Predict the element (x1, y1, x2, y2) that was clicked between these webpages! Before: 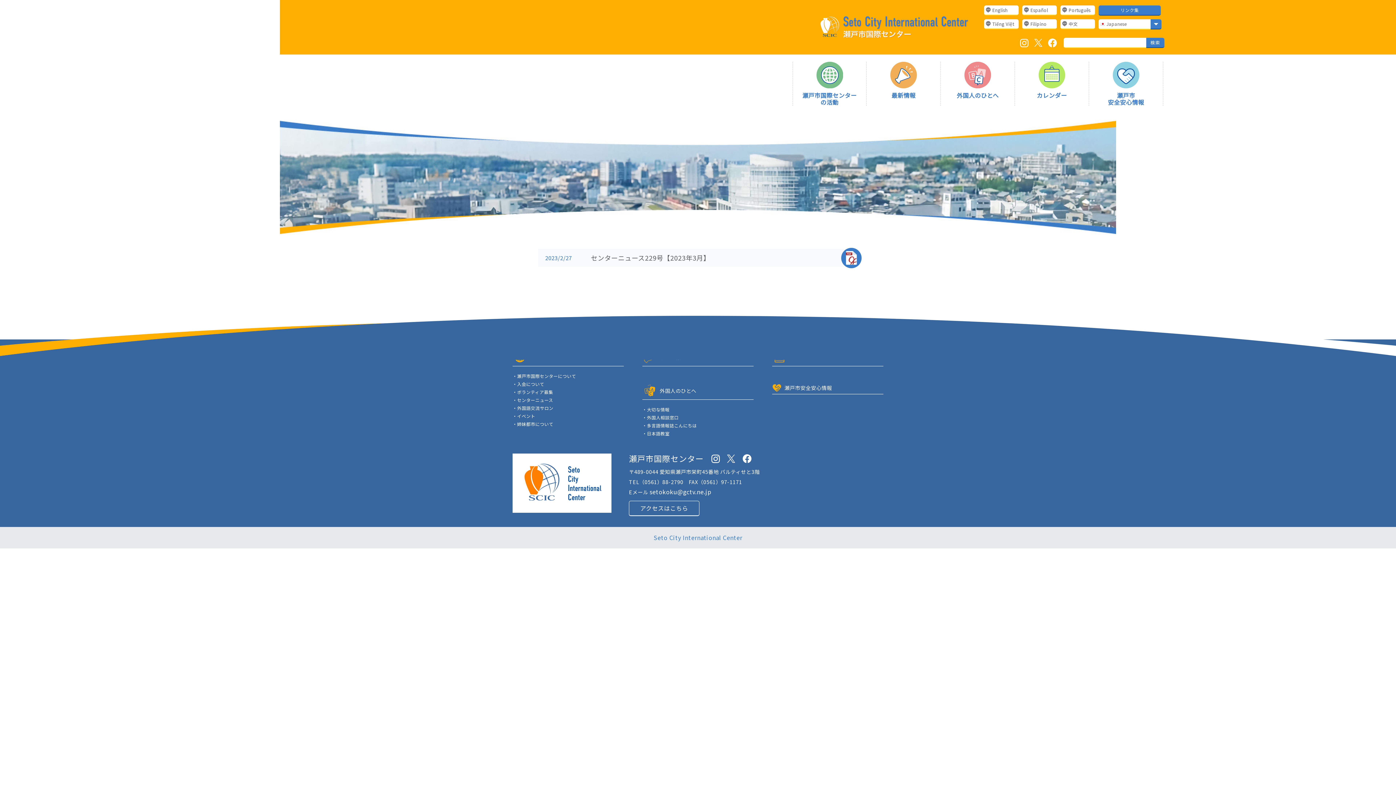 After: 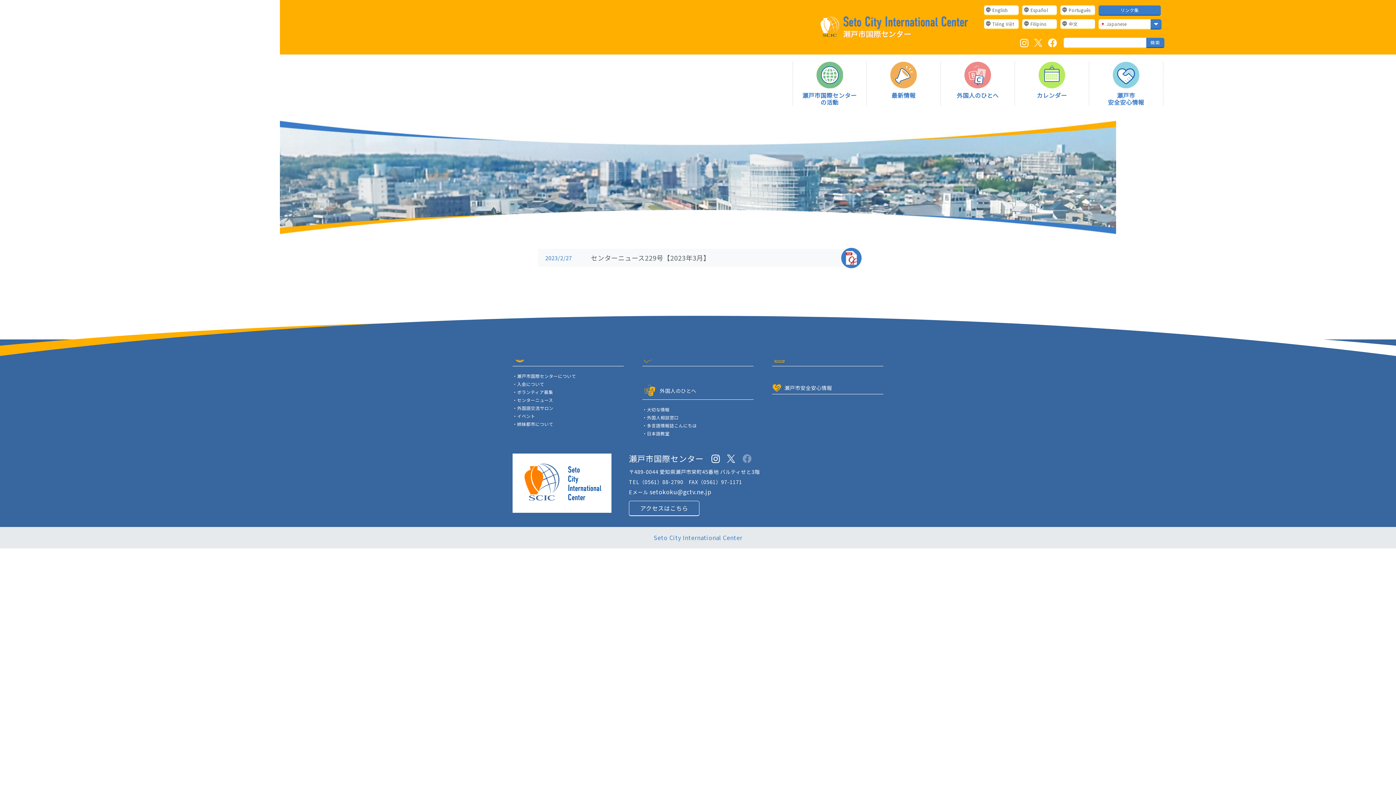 Action: bbox: (742, 455, 757, 463)